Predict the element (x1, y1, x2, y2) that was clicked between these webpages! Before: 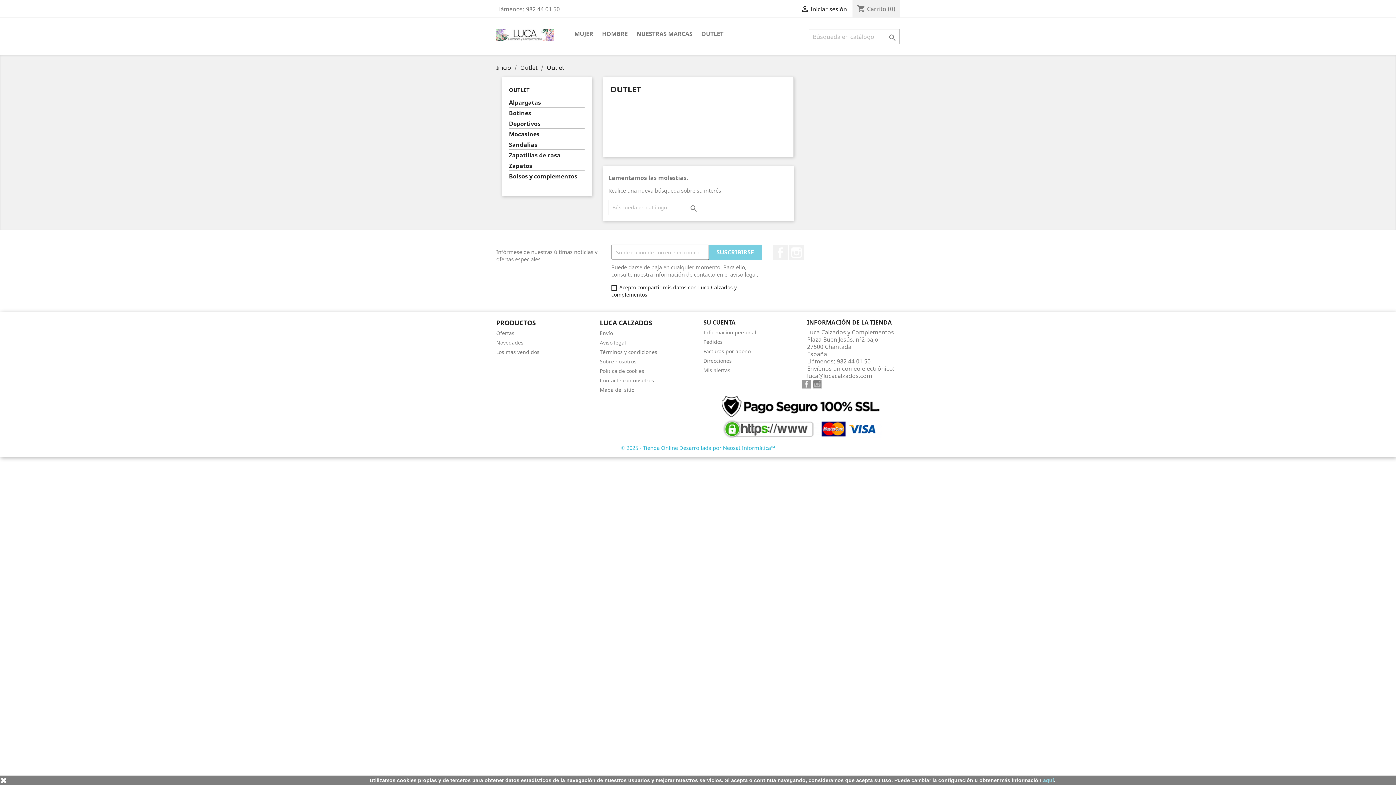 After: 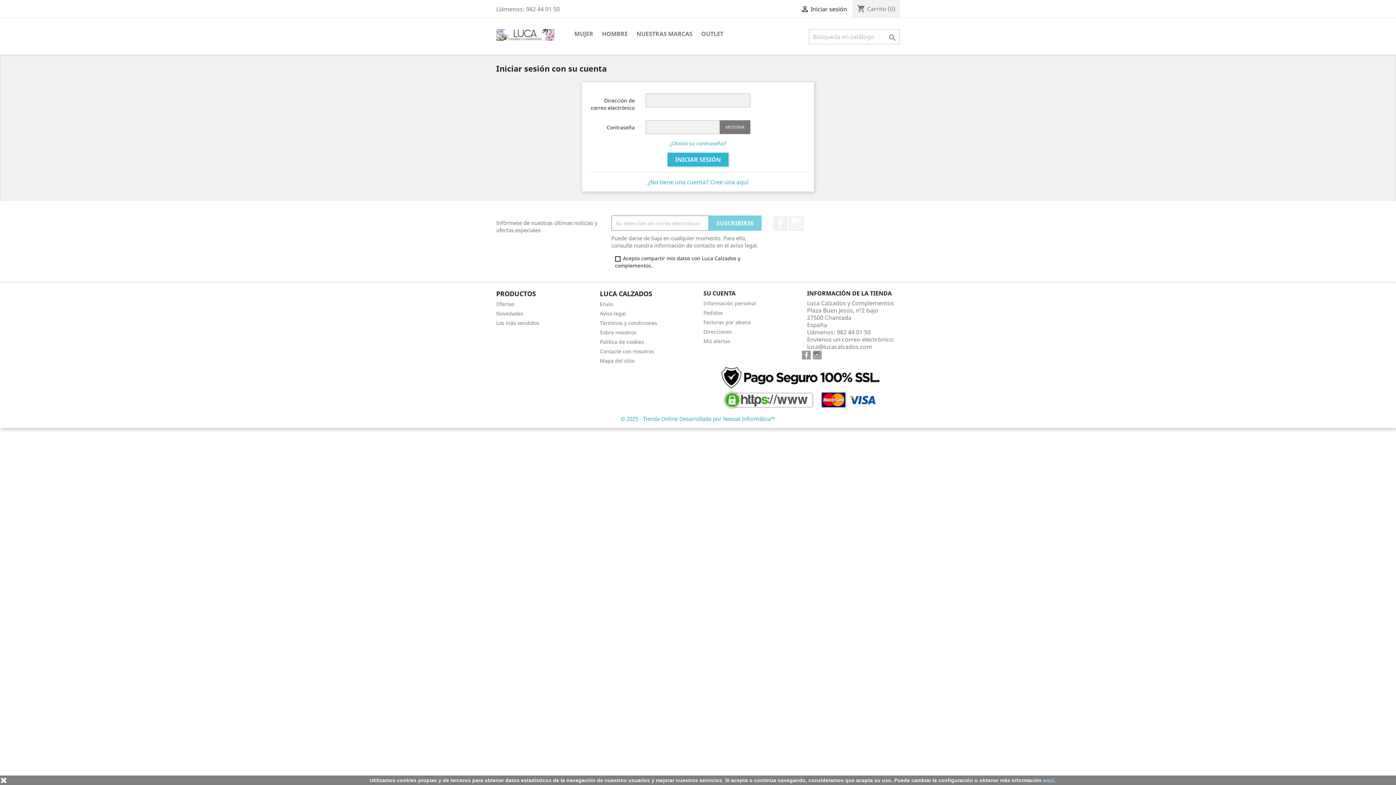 Action: label: Mis alertas bbox: (703, 366, 730, 373)